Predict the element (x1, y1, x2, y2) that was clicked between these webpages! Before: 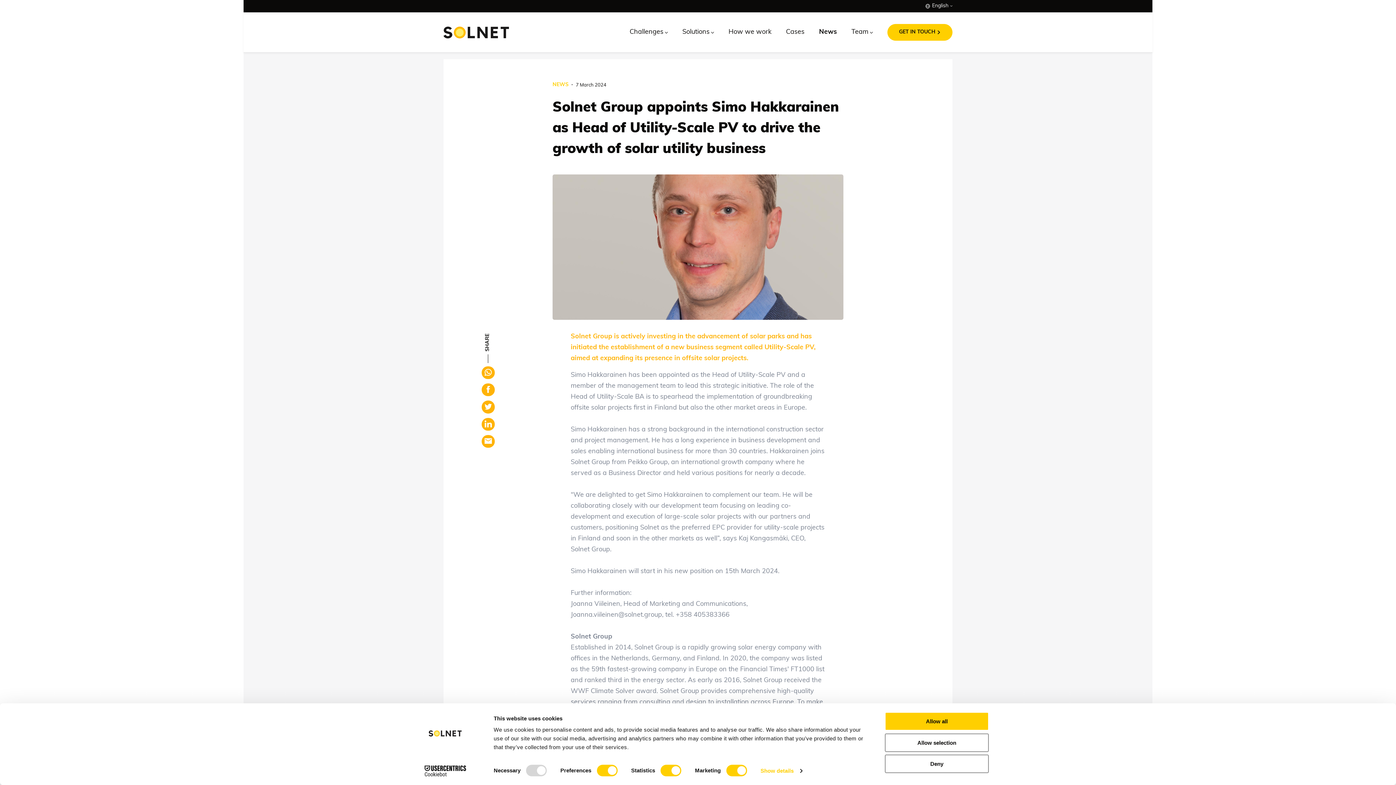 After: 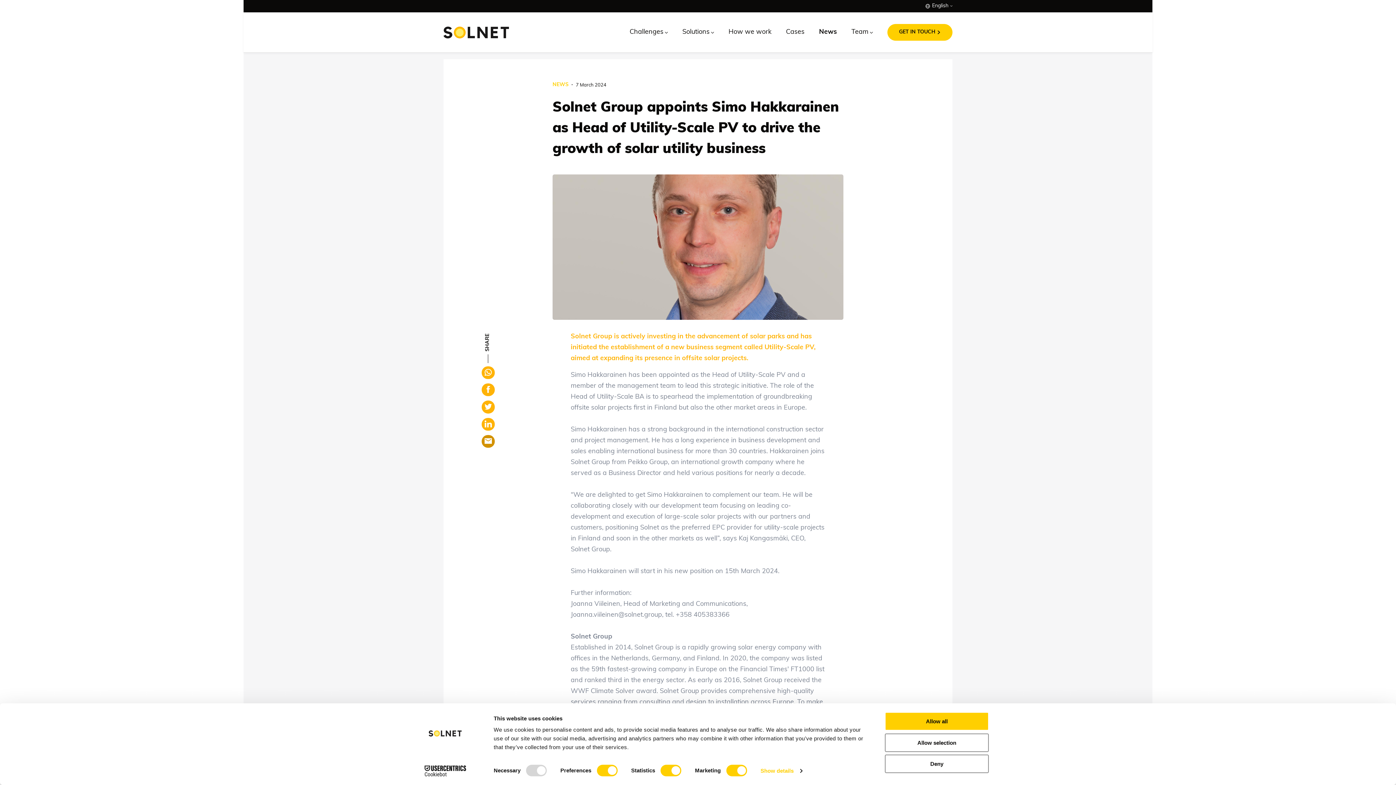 Action: bbox: (481, 435, 494, 447)